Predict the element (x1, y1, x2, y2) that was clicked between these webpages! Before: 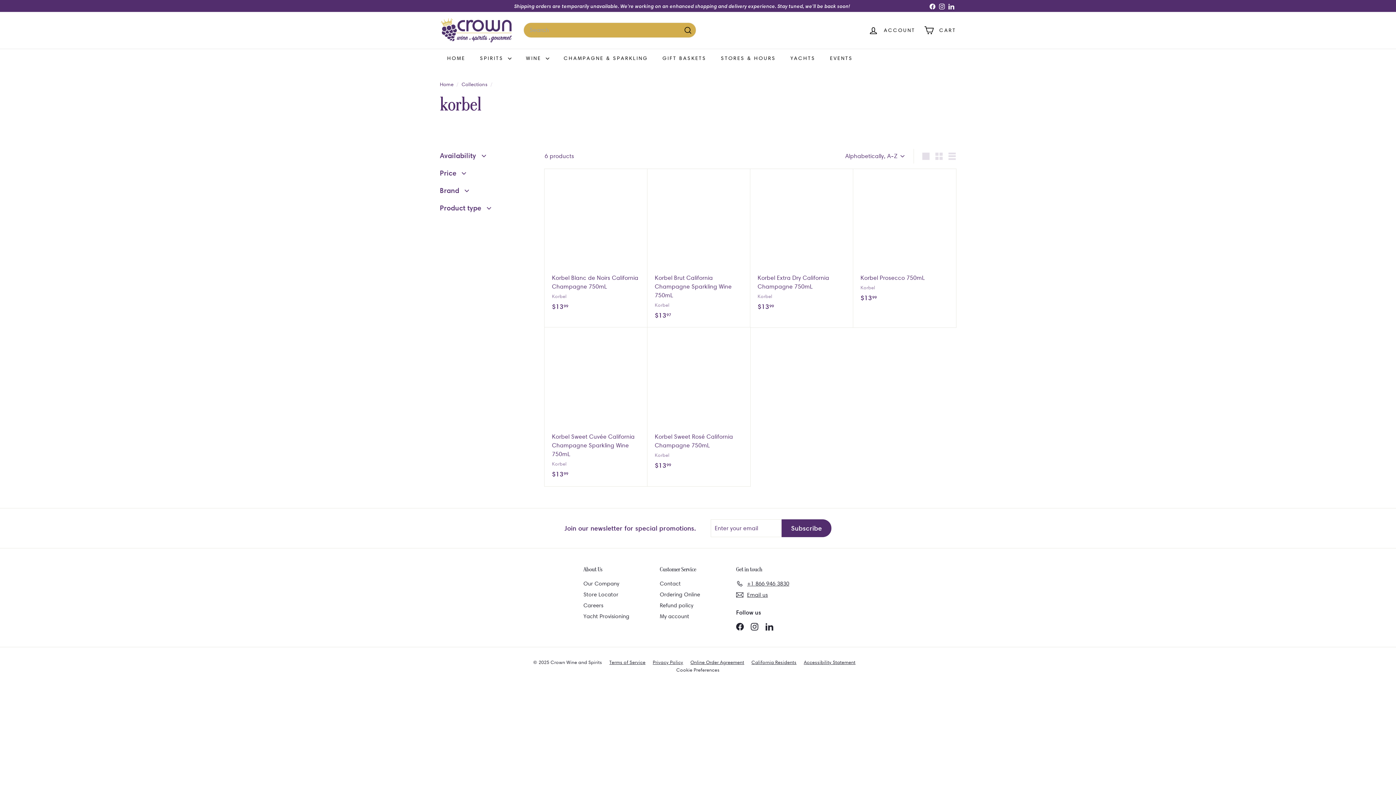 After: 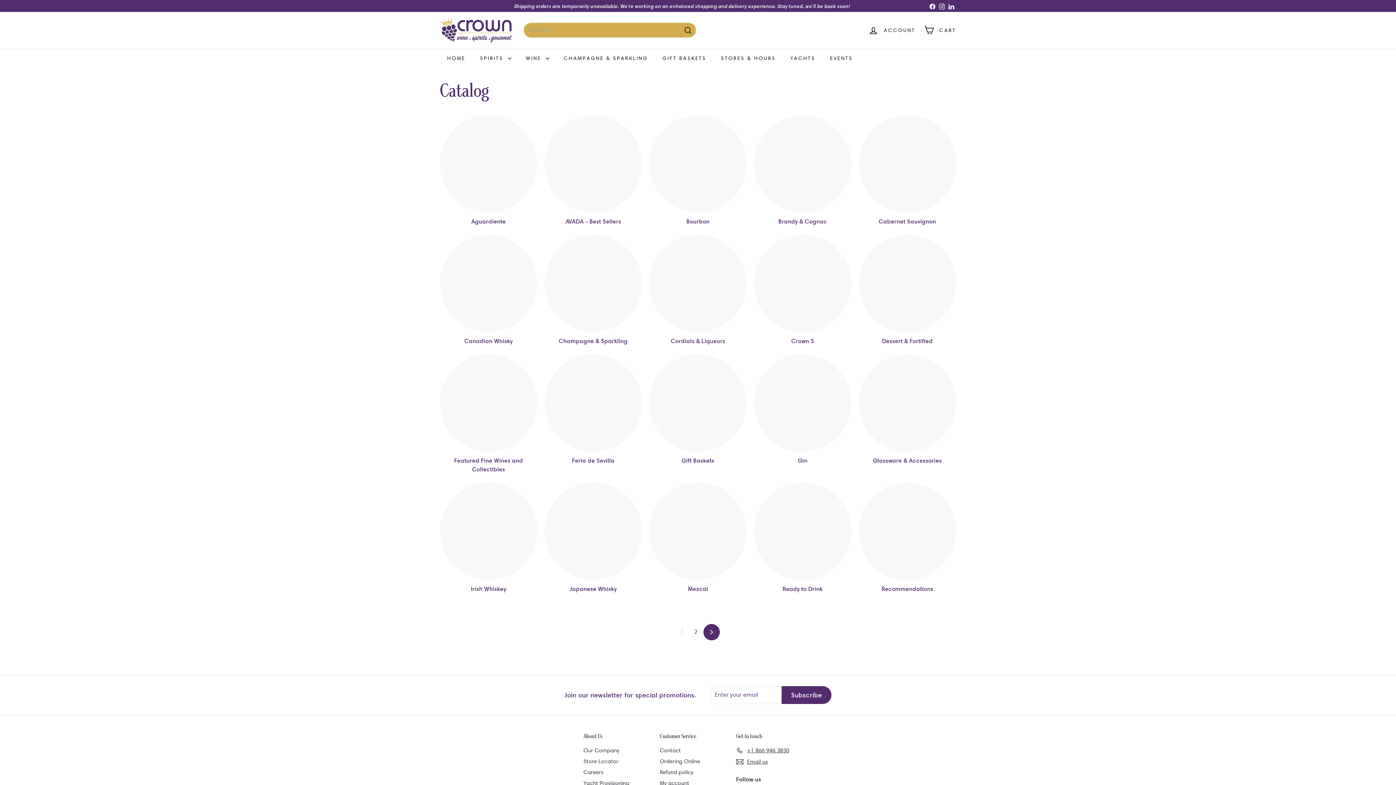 Action: label: Collections  bbox: (461, 80, 488, 87)